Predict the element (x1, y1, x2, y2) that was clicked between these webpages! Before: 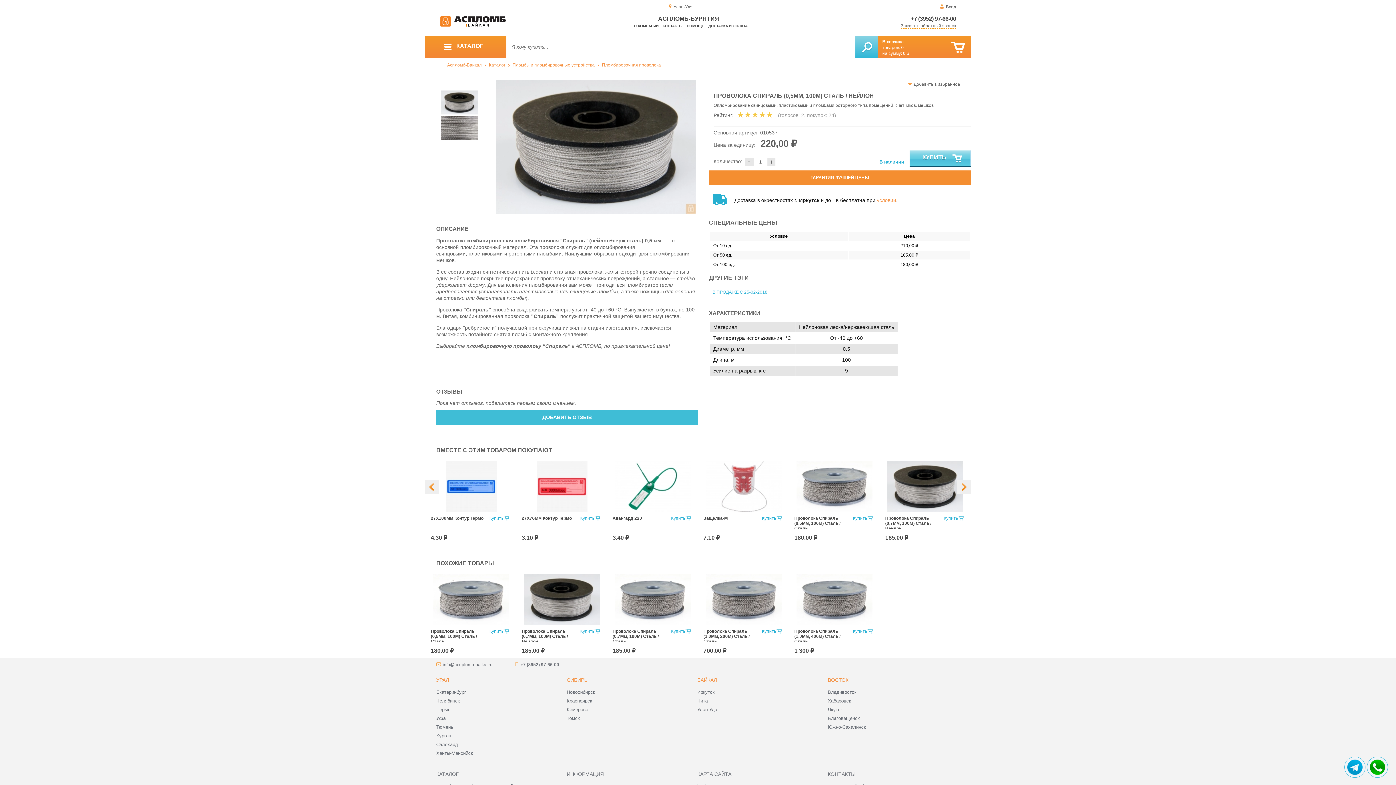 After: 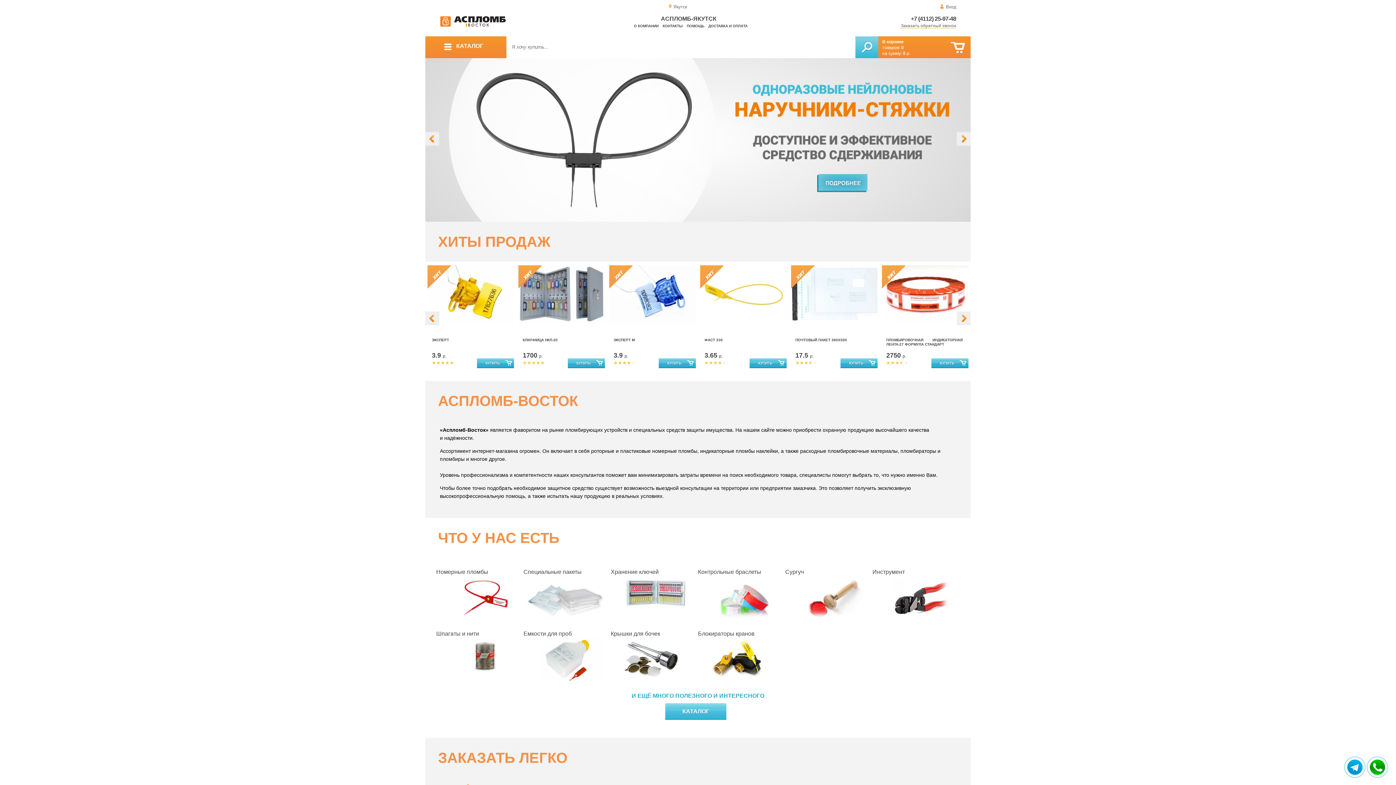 Action: label: Якутск bbox: (828, 707, 842, 712)